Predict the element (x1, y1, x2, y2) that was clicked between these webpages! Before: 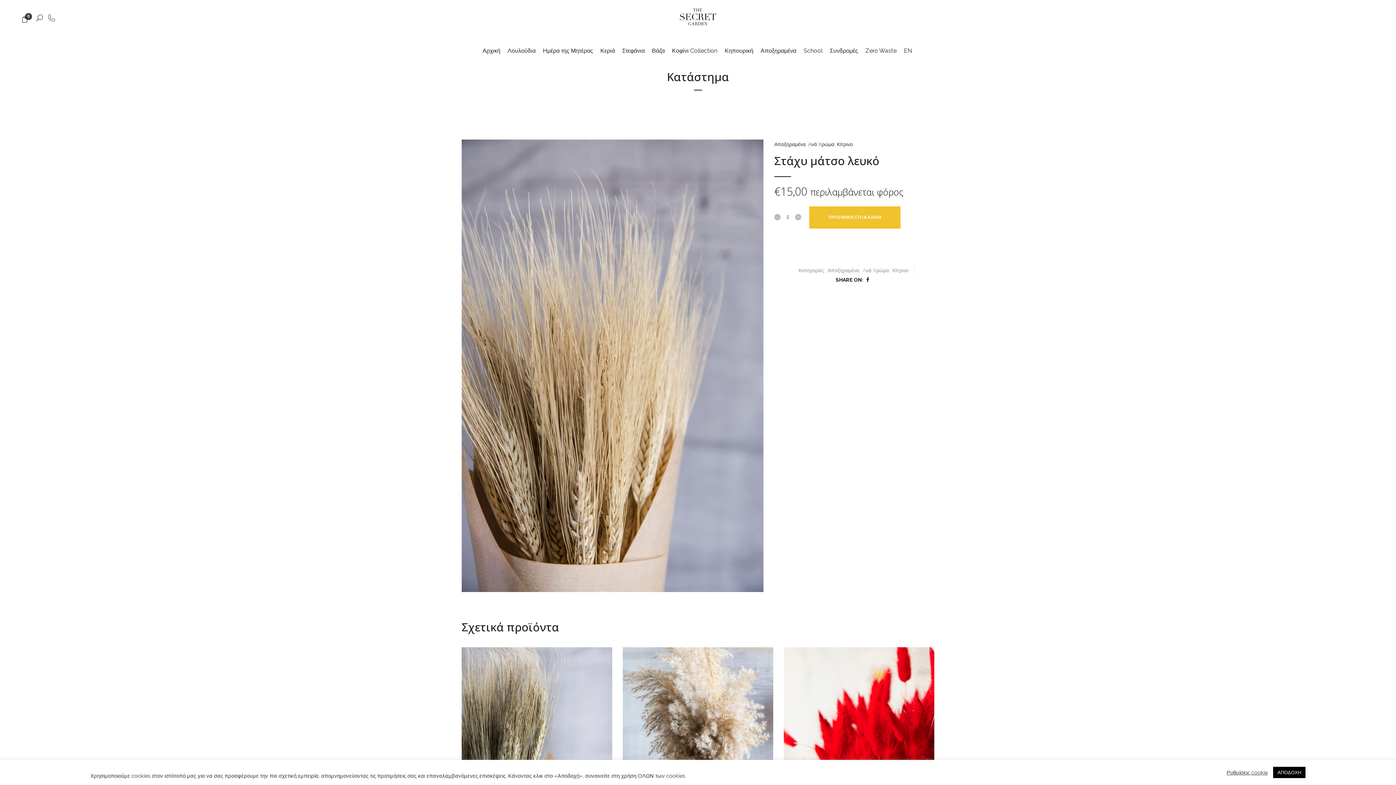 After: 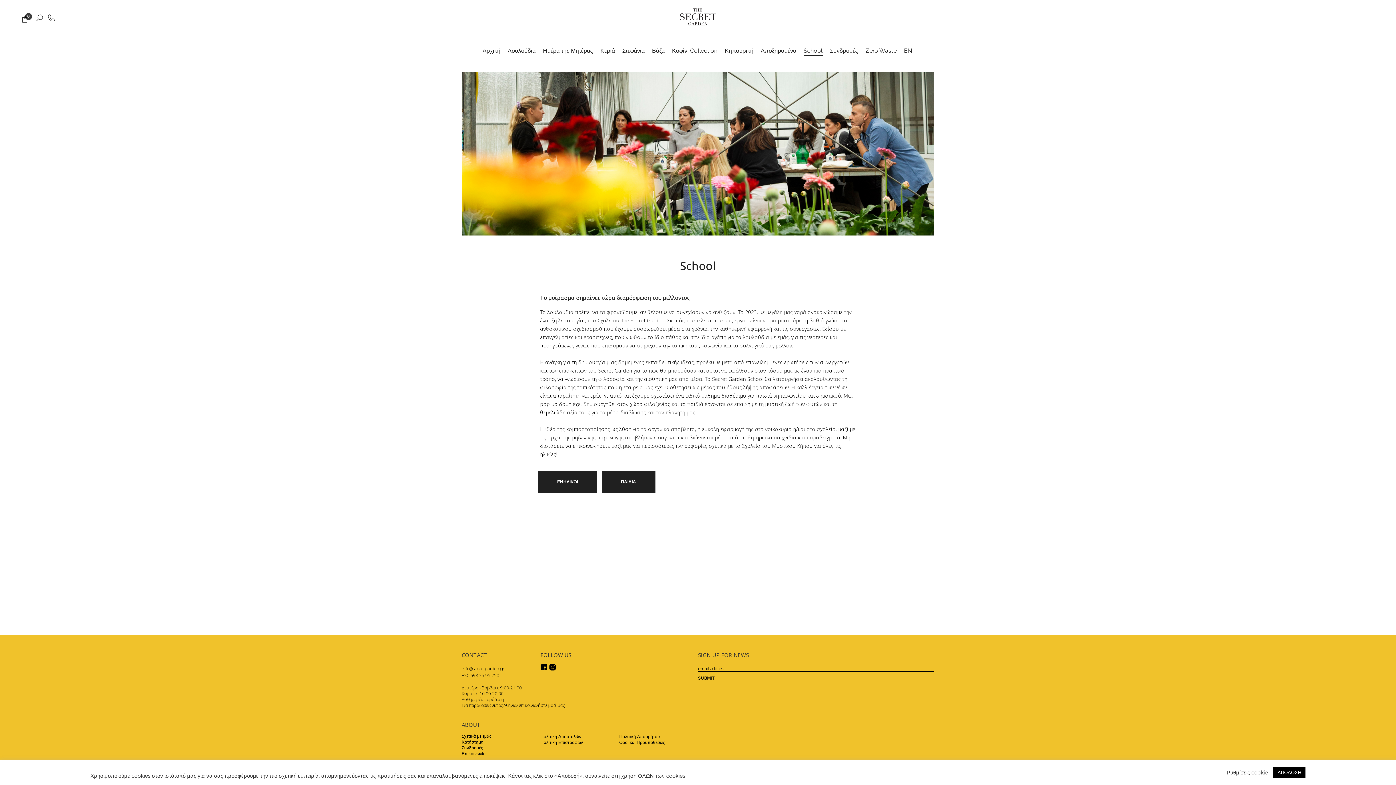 Action: bbox: (800, 30, 826, 70) label: School